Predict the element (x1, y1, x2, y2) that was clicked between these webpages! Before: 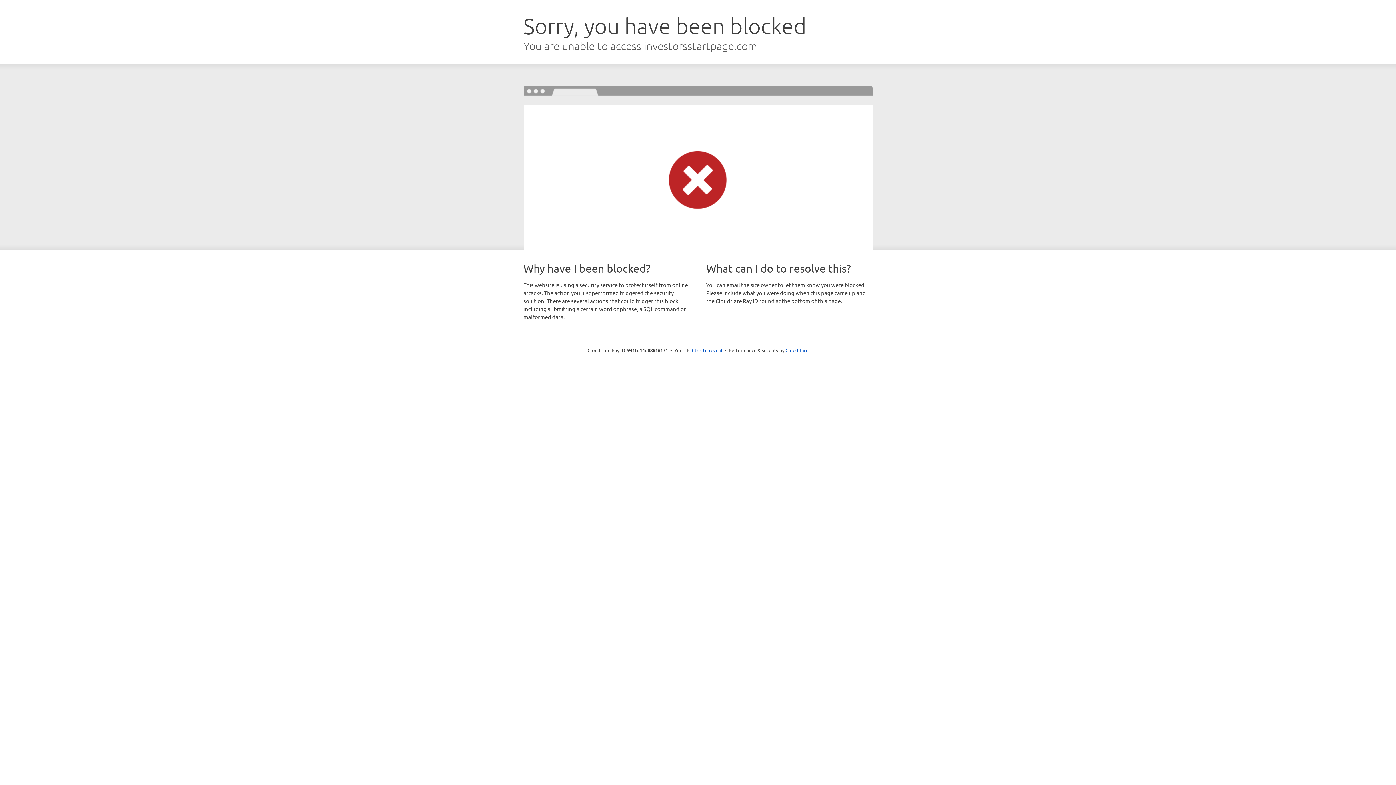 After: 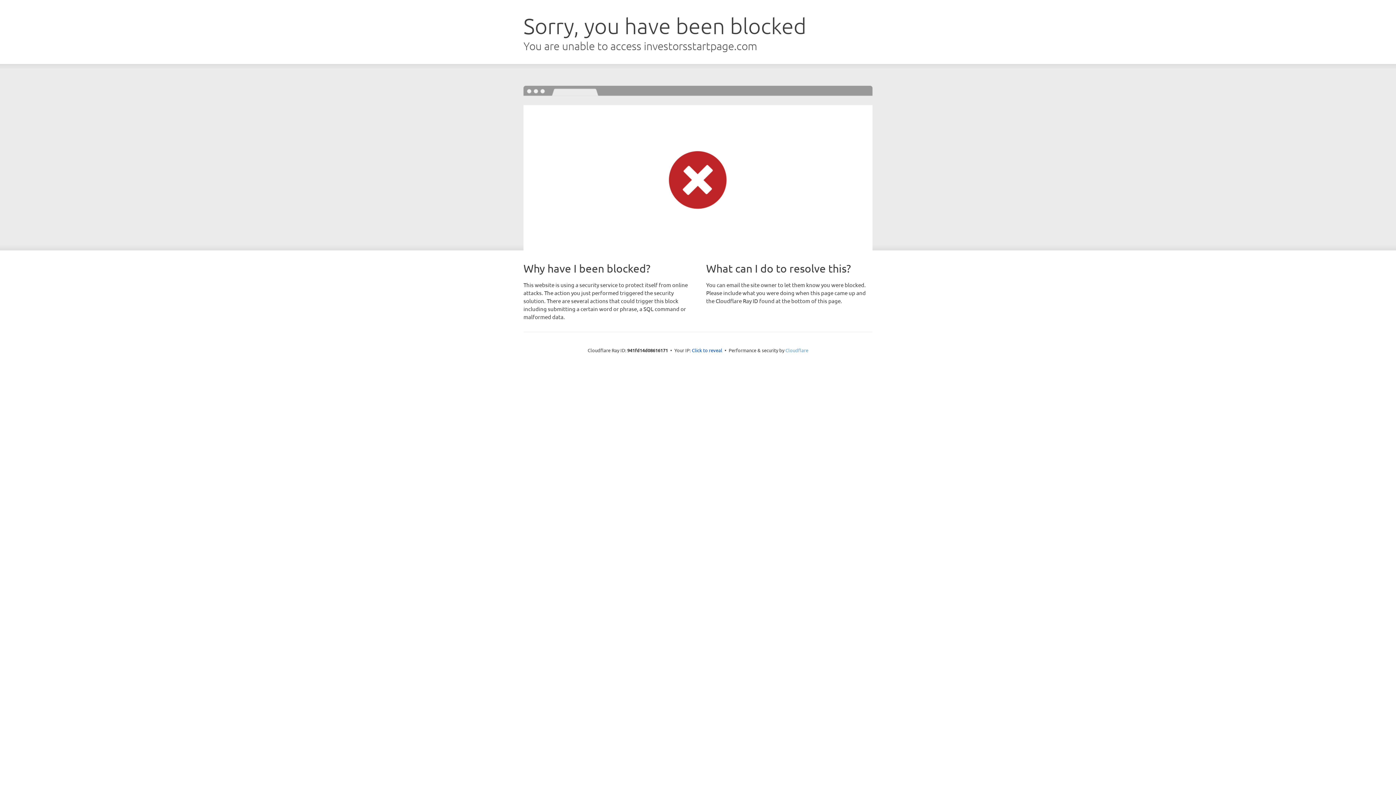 Action: label: Cloudflare bbox: (785, 347, 808, 353)